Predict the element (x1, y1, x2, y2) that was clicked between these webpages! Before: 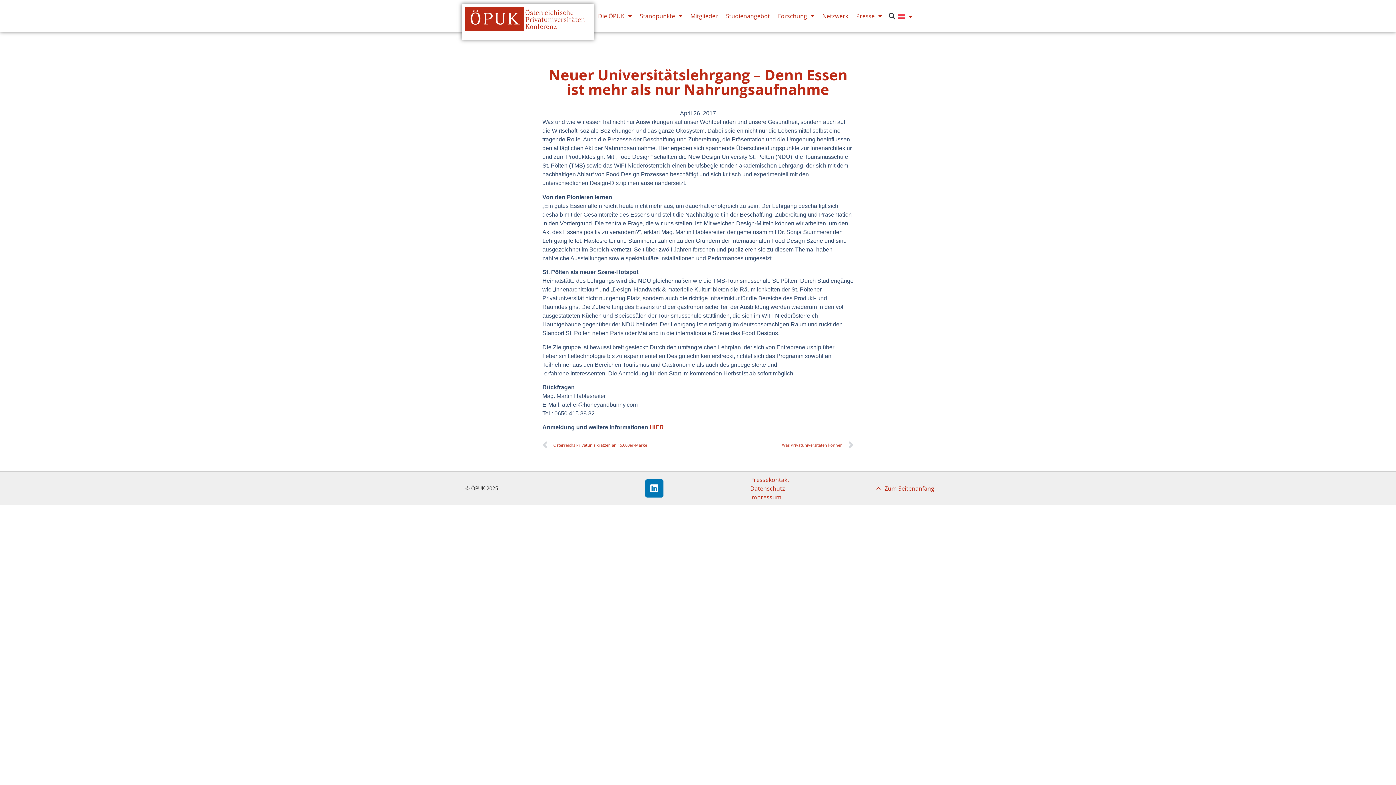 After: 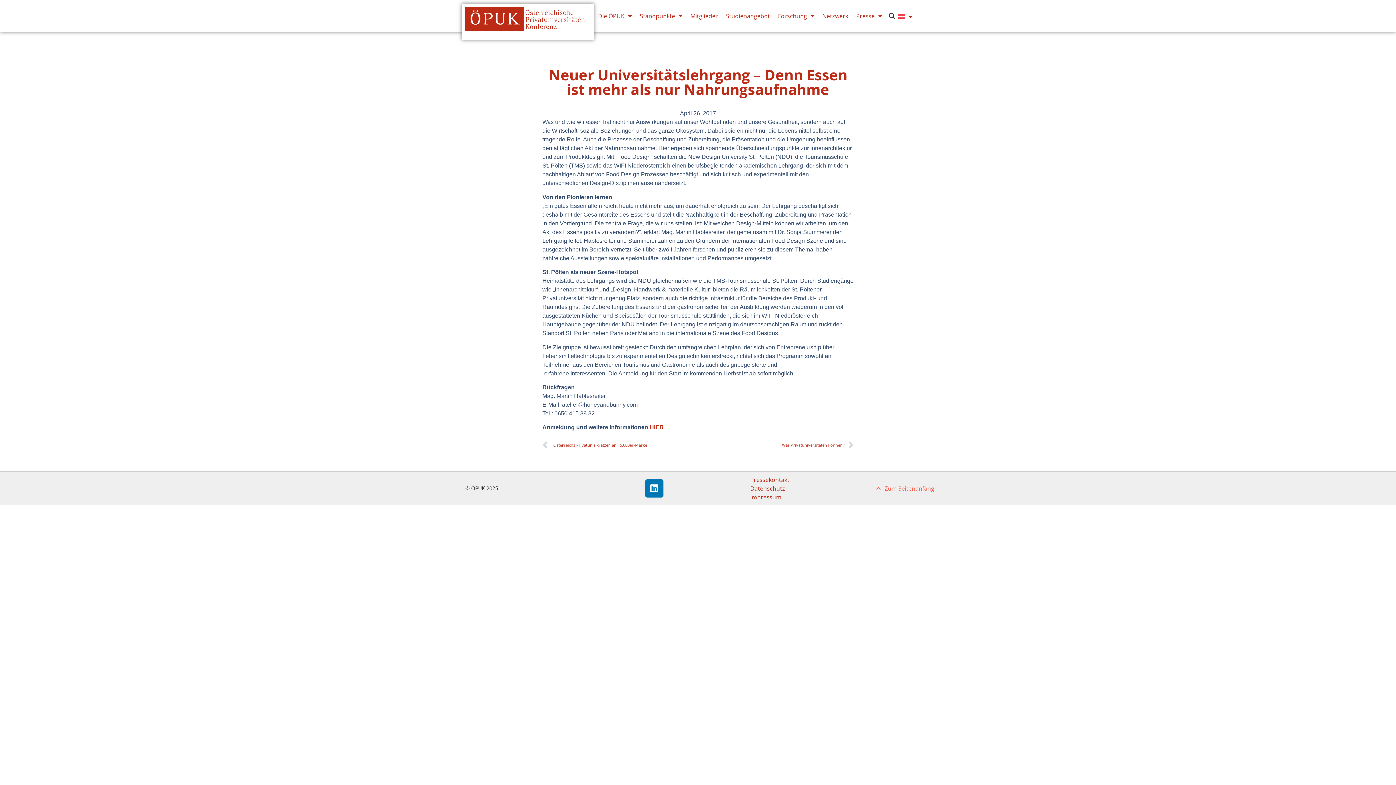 Action: bbox: (876, 484, 934, 493) label: Zum Seitenanfang